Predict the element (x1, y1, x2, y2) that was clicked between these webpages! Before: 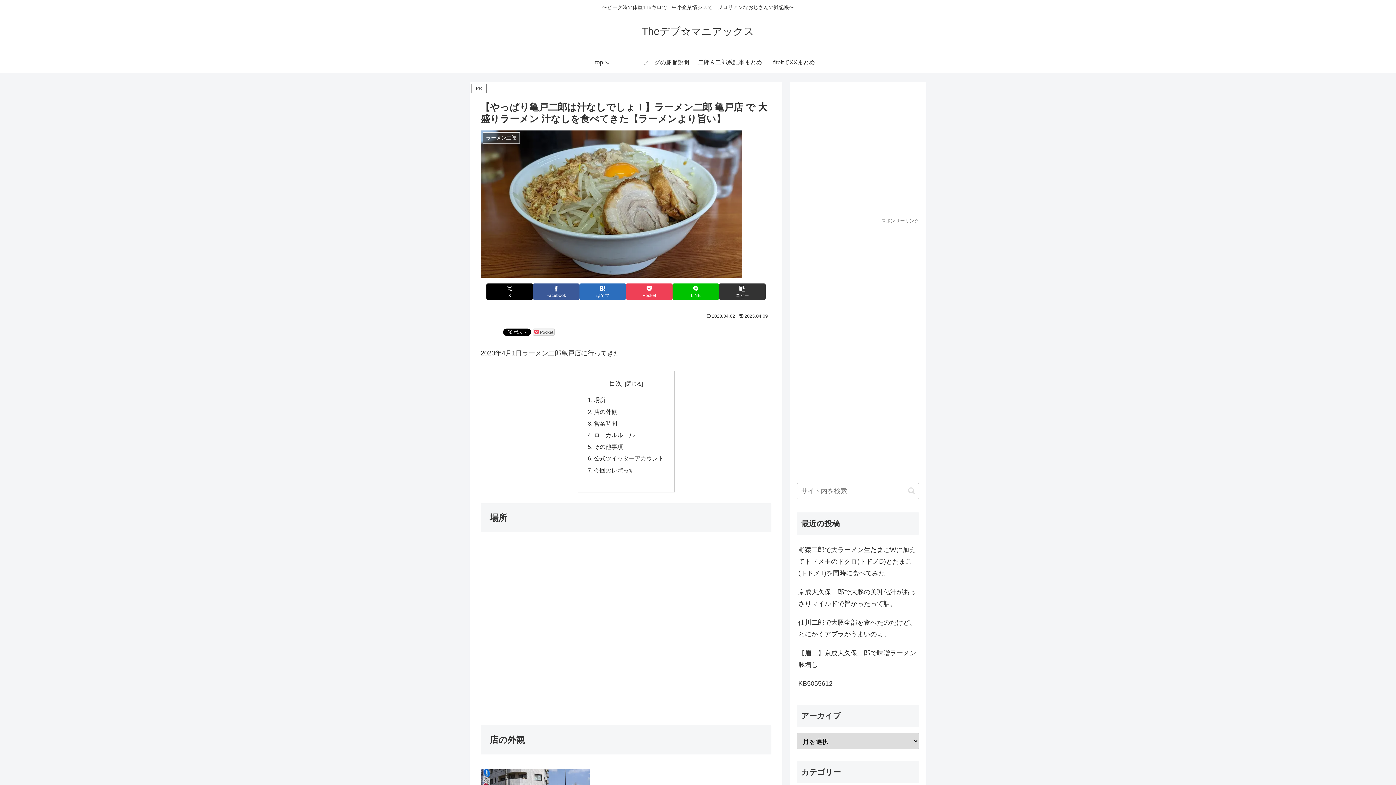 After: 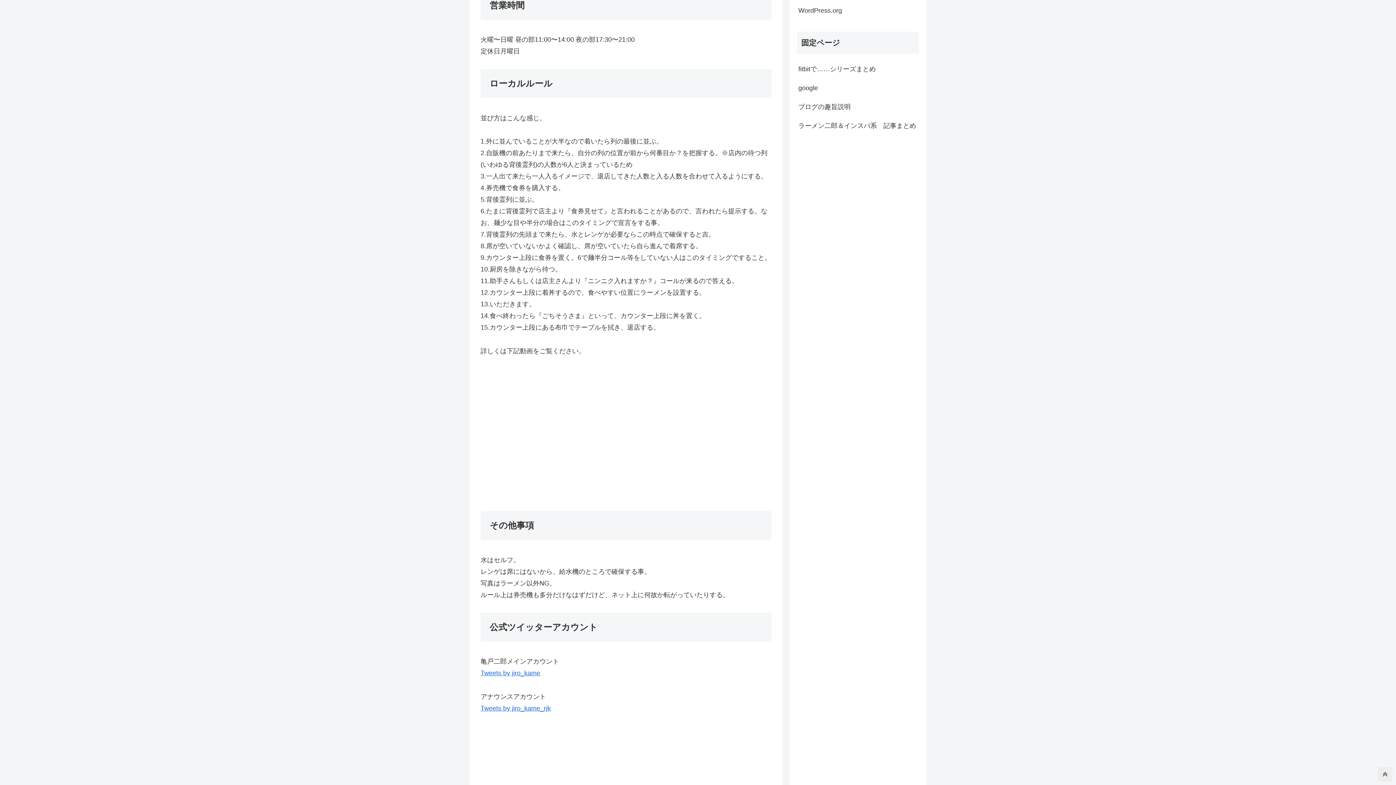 Action: bbox: (594, 420, 617, 426) label: 営業時間